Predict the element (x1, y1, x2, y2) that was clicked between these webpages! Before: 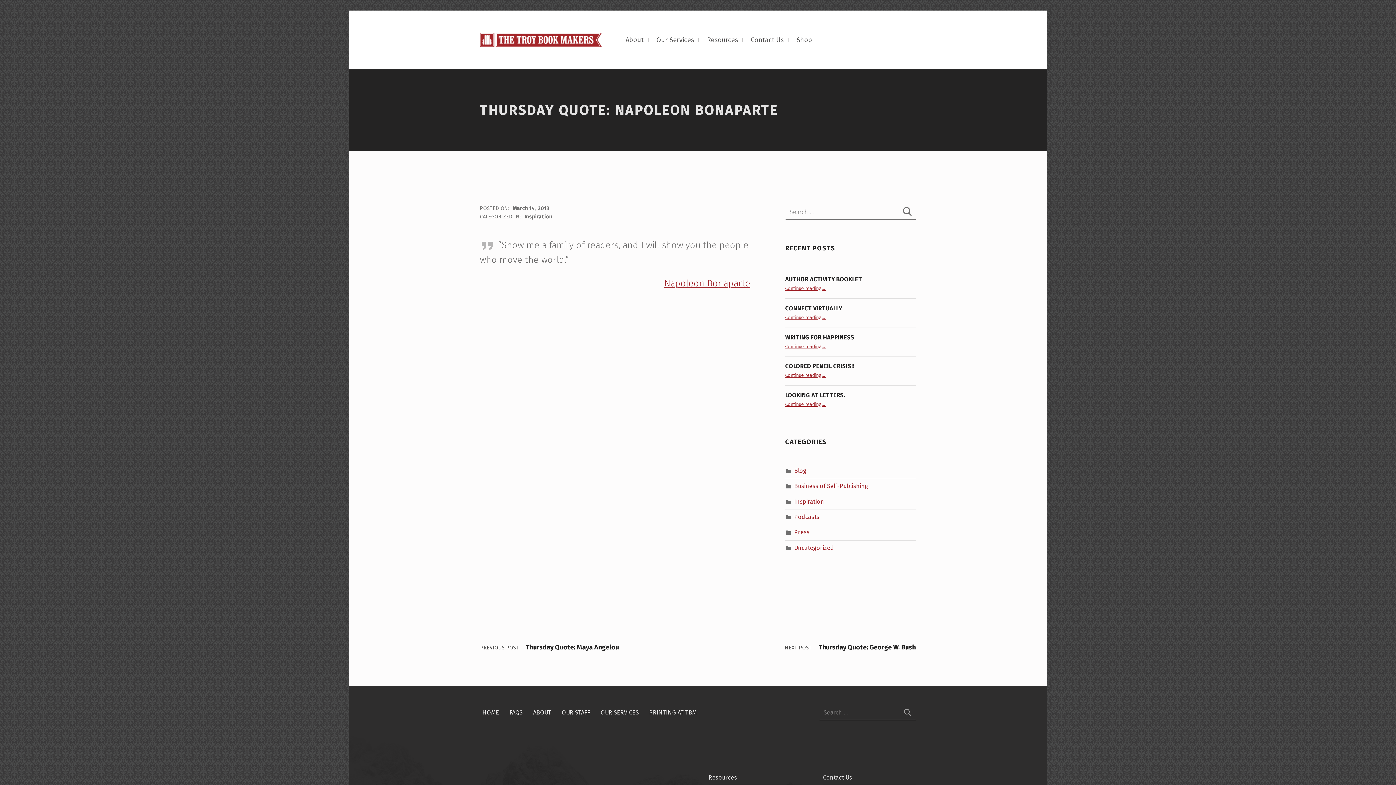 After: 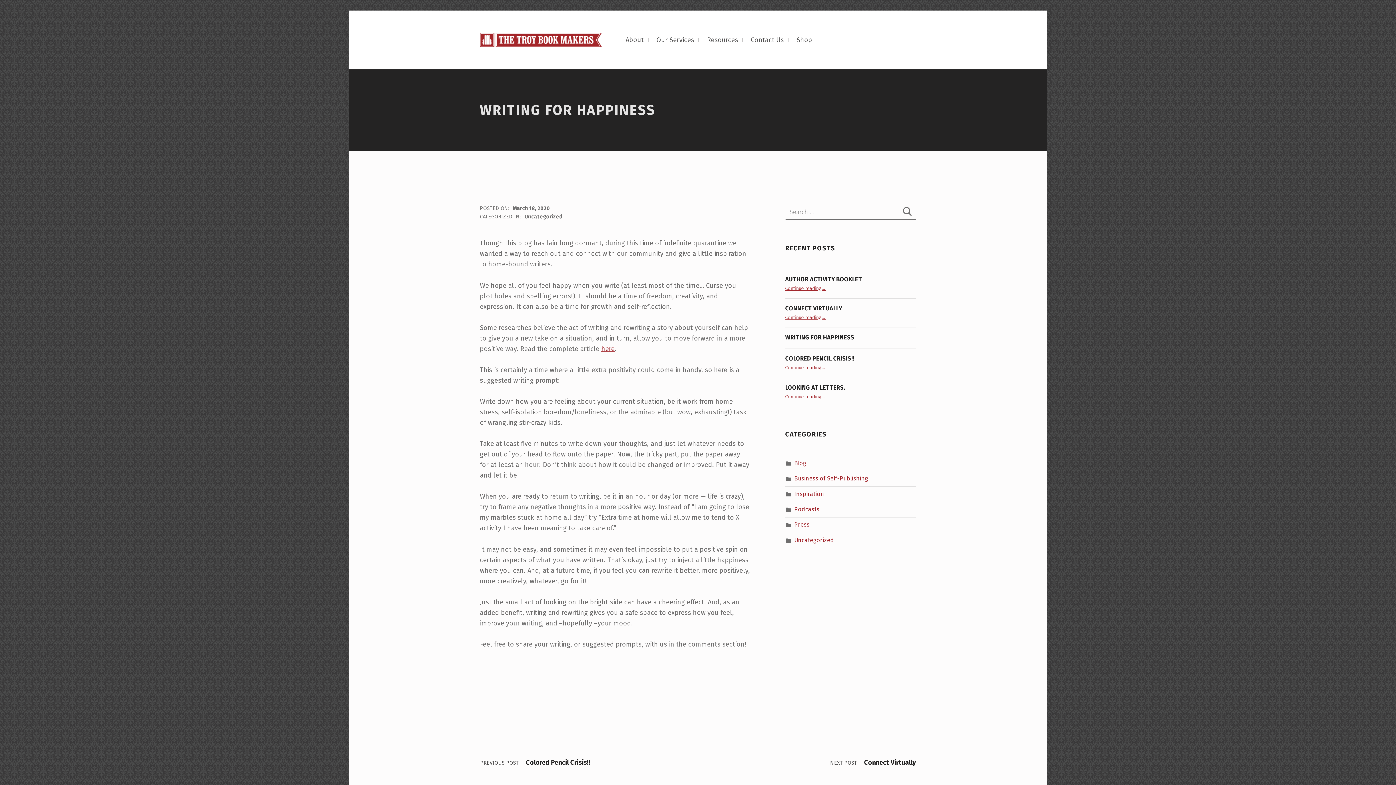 Action: label: Continue reading
“Writing for Happiness”
… bbox: (785, 343, 825, 349)